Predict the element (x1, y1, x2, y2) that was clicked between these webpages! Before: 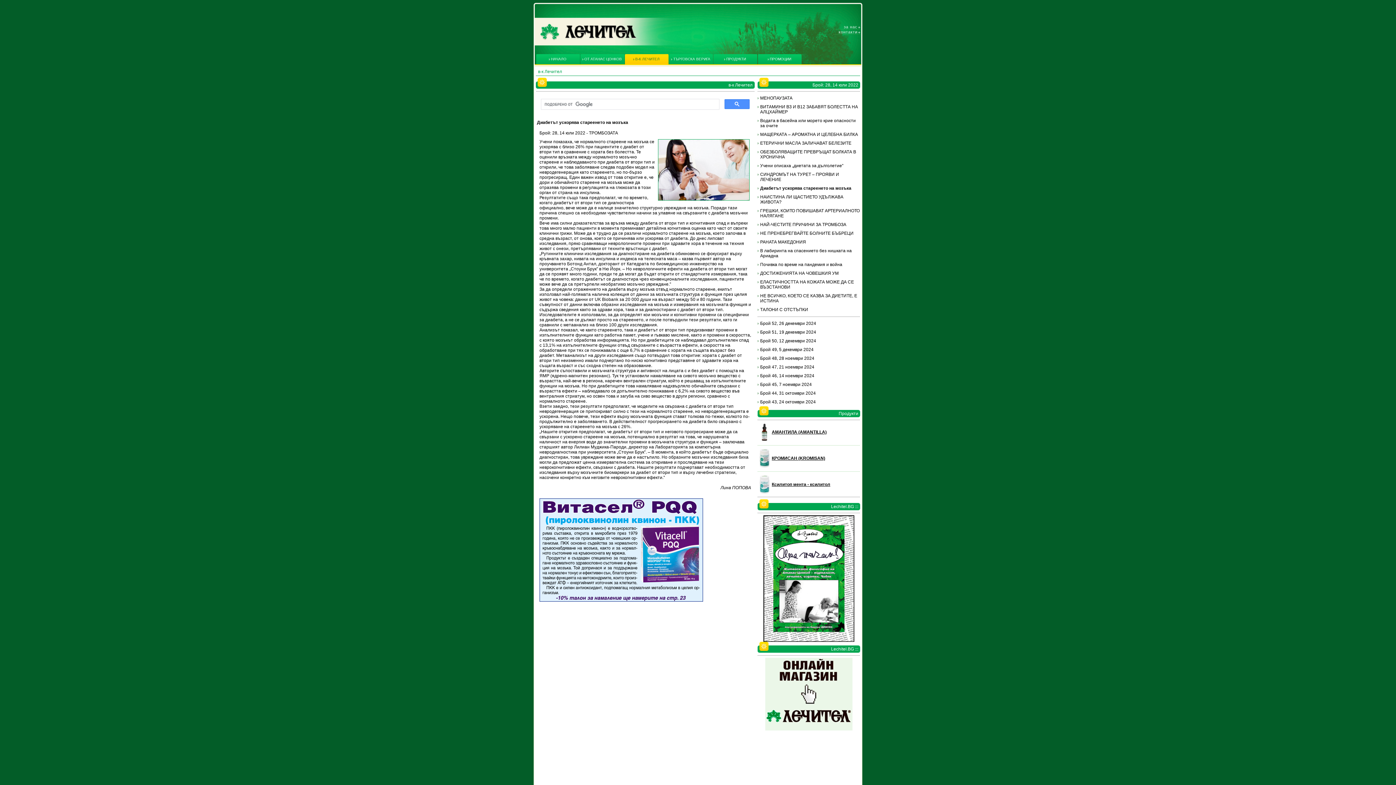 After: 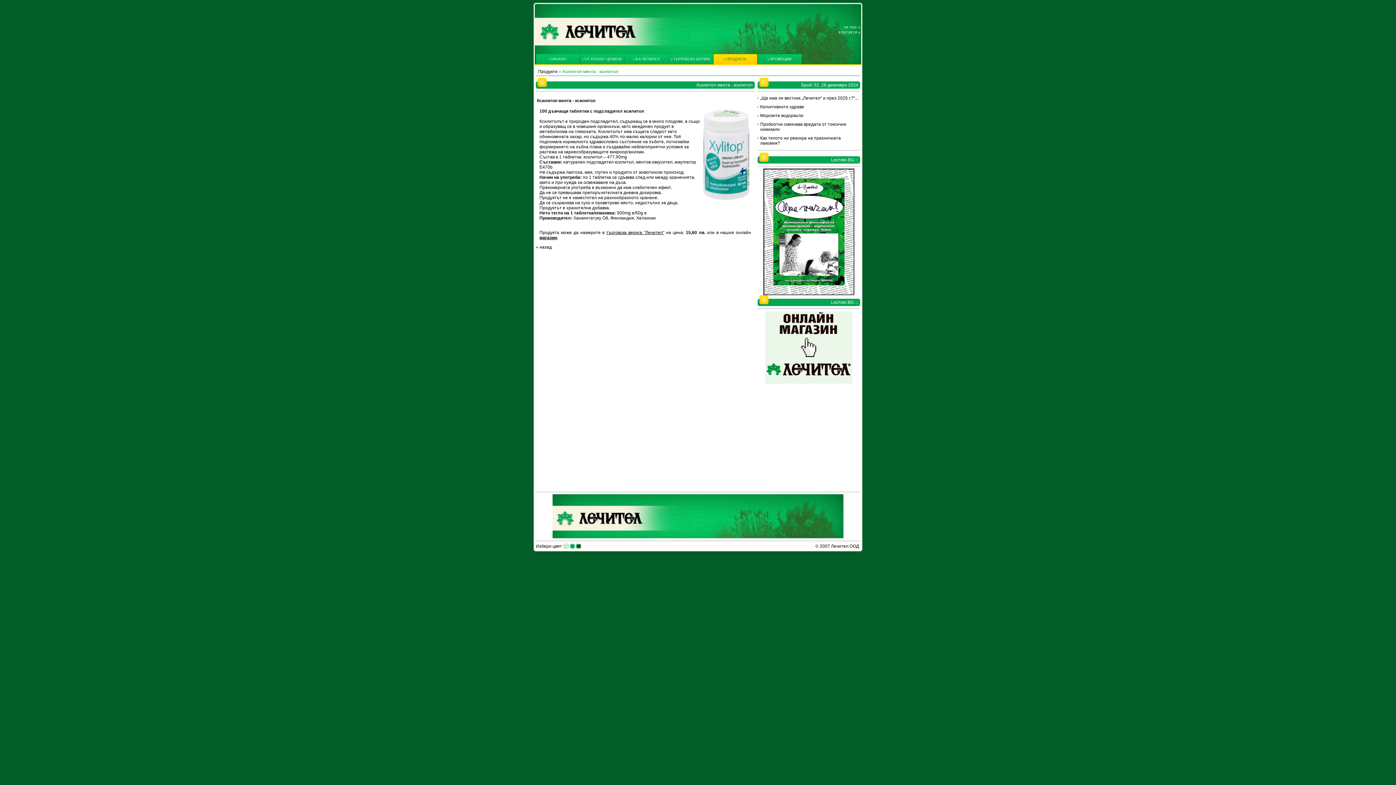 Action: bbox: (772, 482, 830, 487) label: Ксилитоп мента - ксилитол